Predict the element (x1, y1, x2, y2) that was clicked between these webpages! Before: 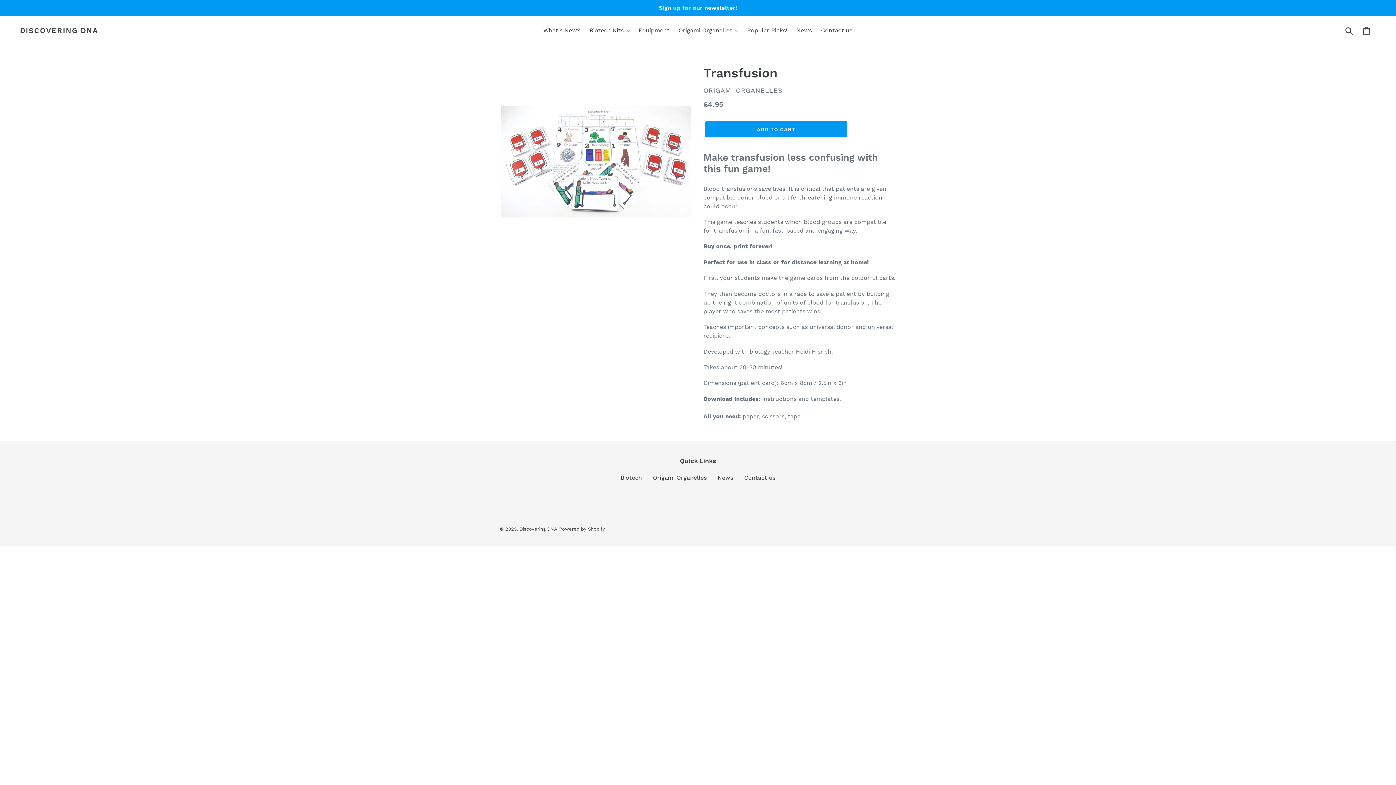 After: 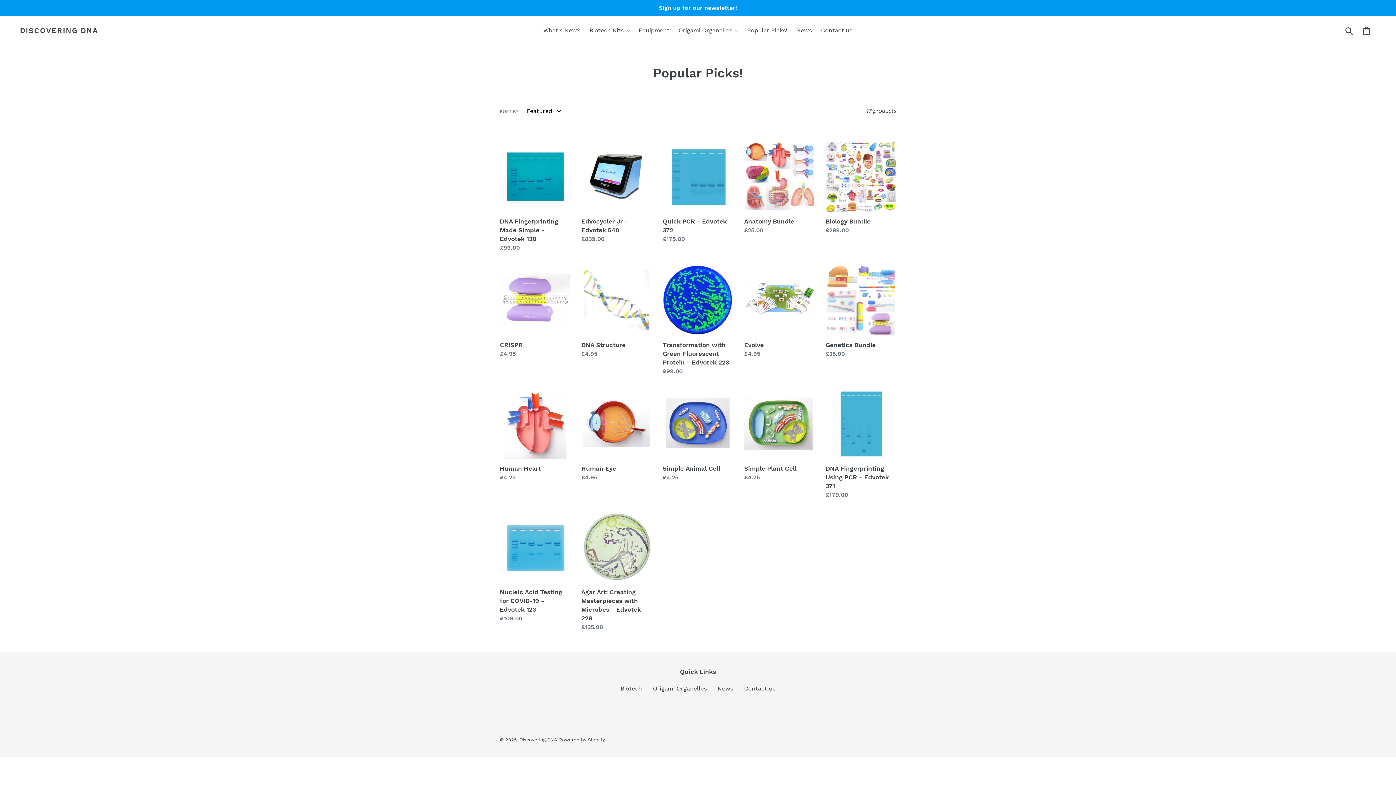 Action: label: Popular Picks! bbox: (743, 25, 791, 36)